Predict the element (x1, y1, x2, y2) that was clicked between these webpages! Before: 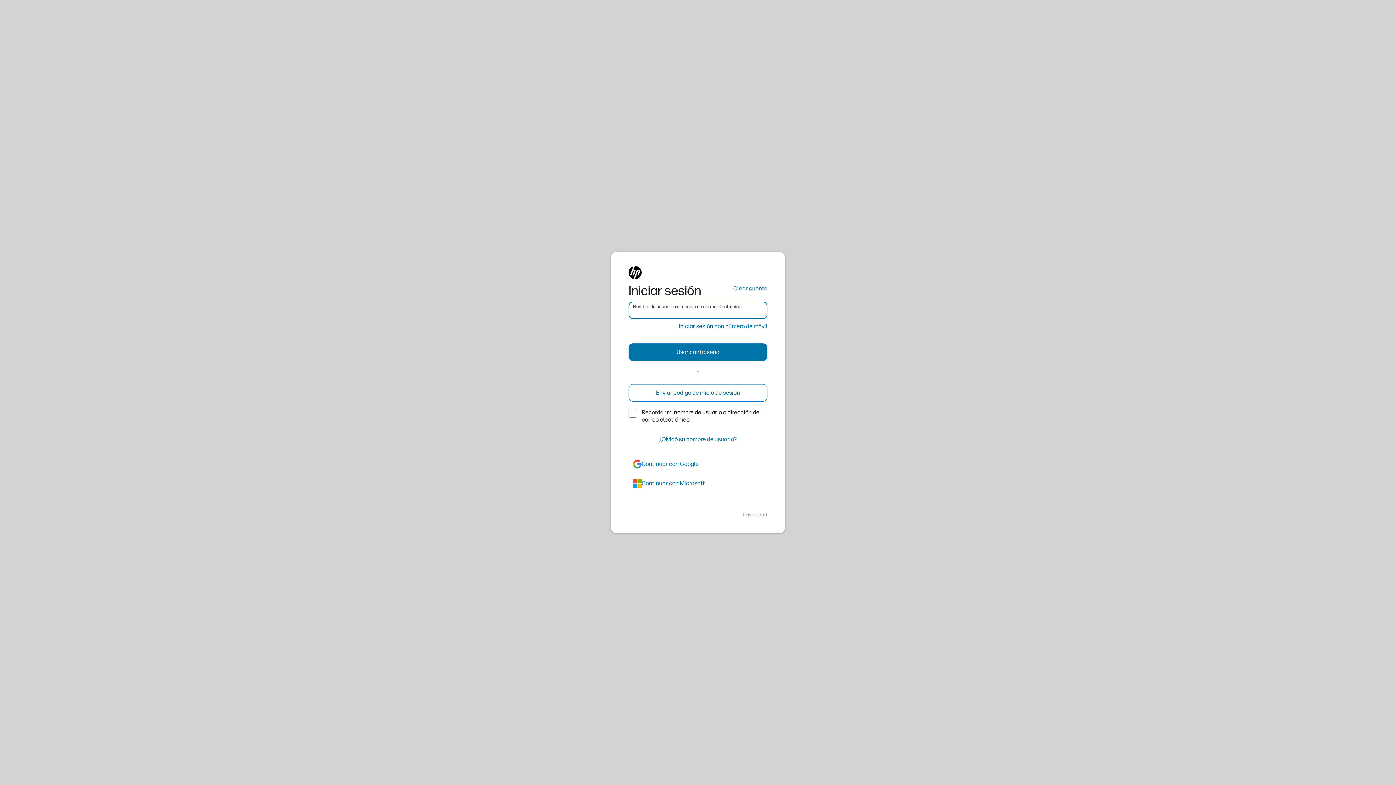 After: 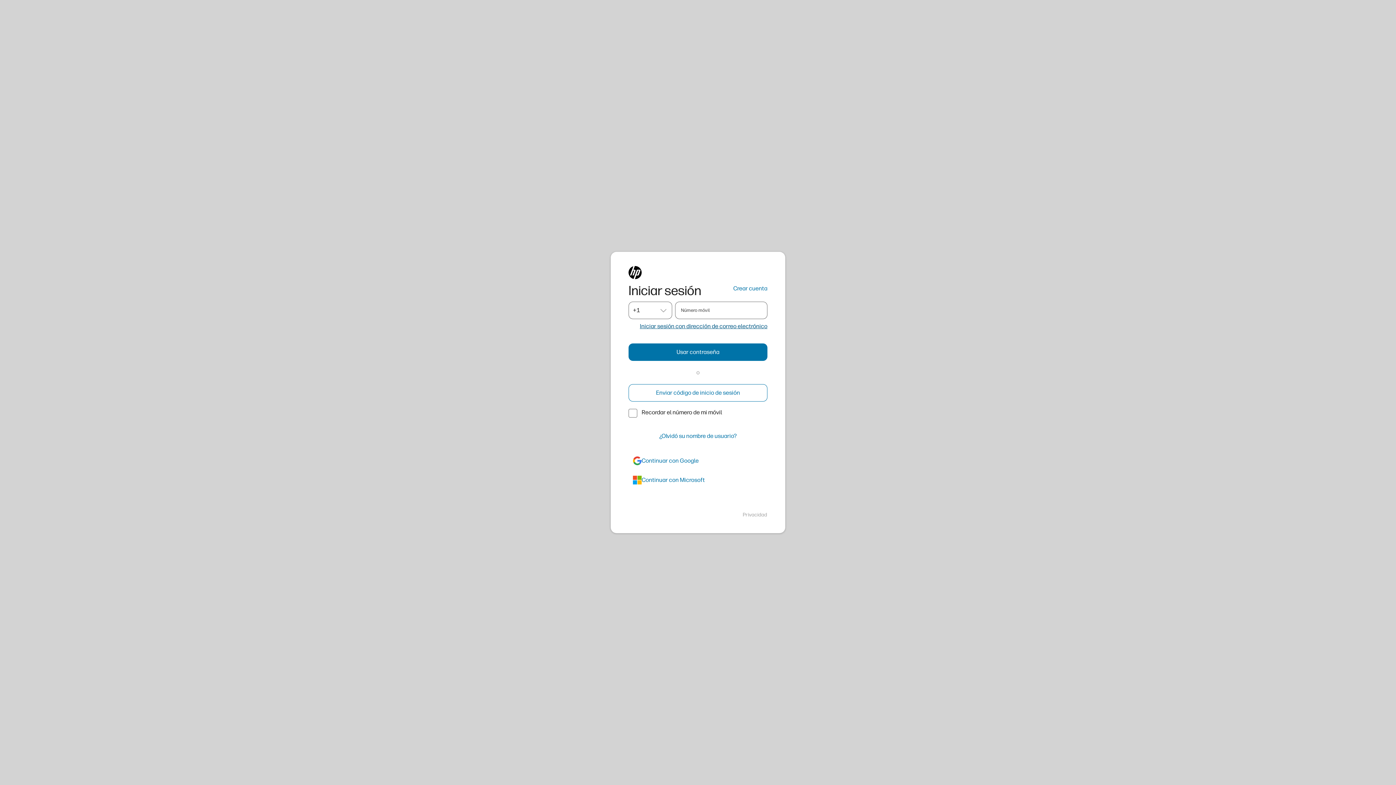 Action: label: Iniciar sesión con número de móvil bbox: (678, 322, 767, 330)